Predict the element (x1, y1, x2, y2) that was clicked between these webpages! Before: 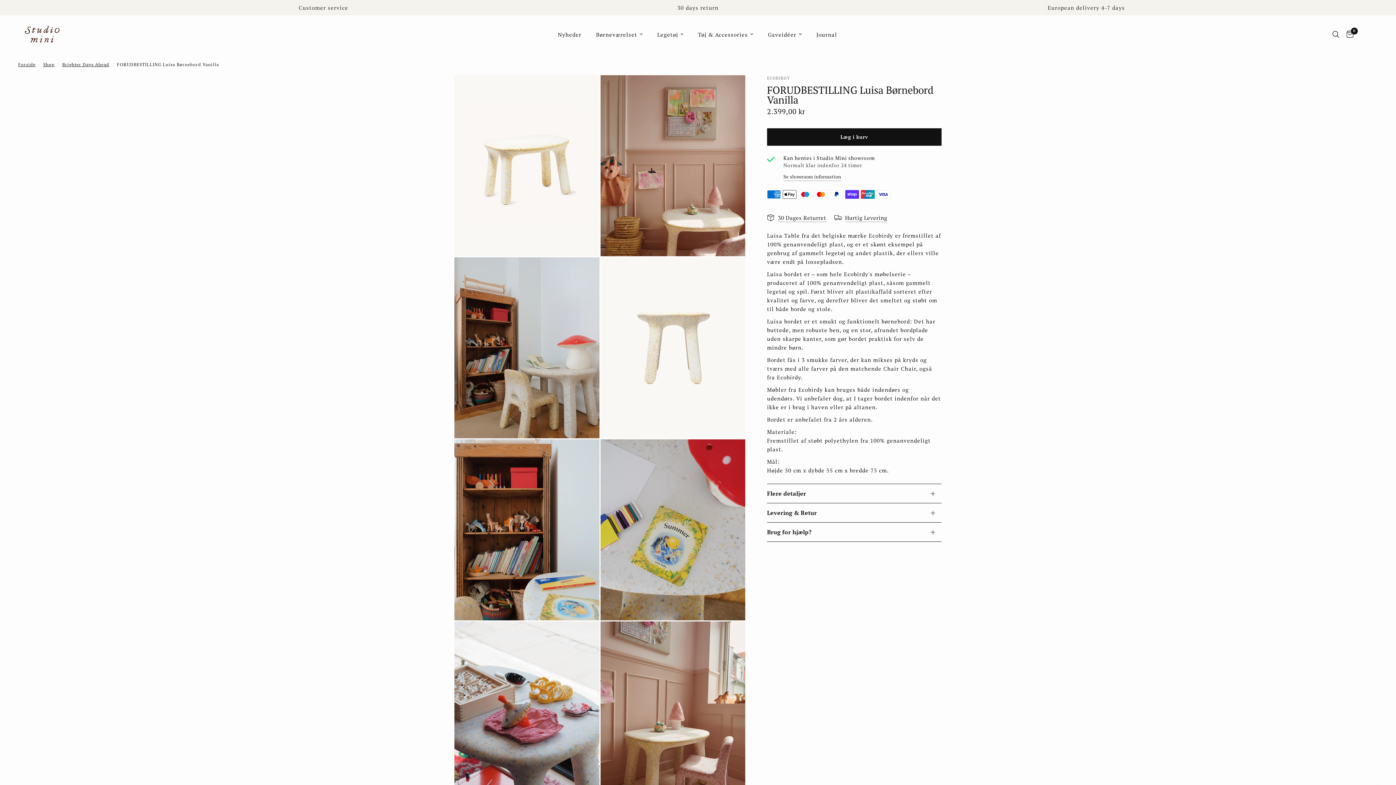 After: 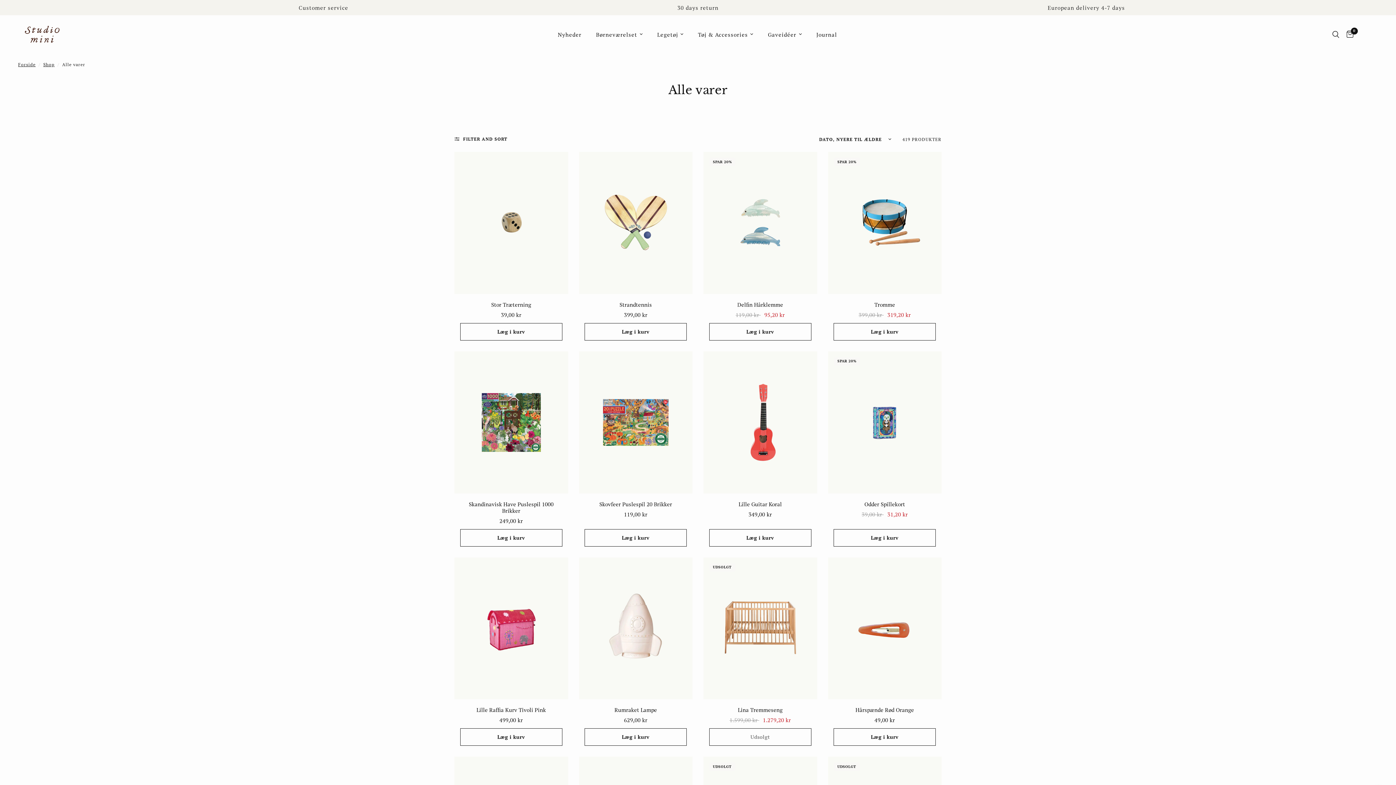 Action: bbox: (43, 61, 54, 68) label: Shop